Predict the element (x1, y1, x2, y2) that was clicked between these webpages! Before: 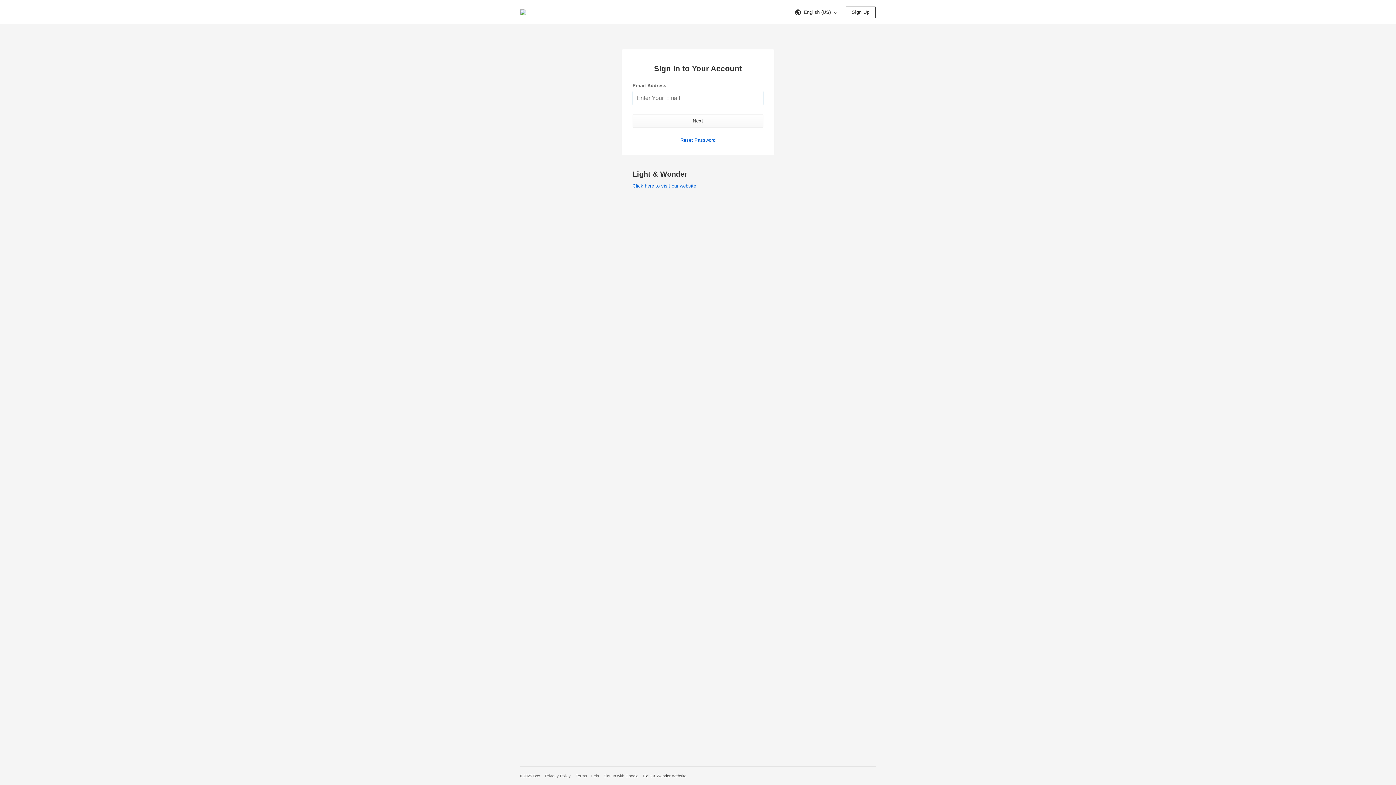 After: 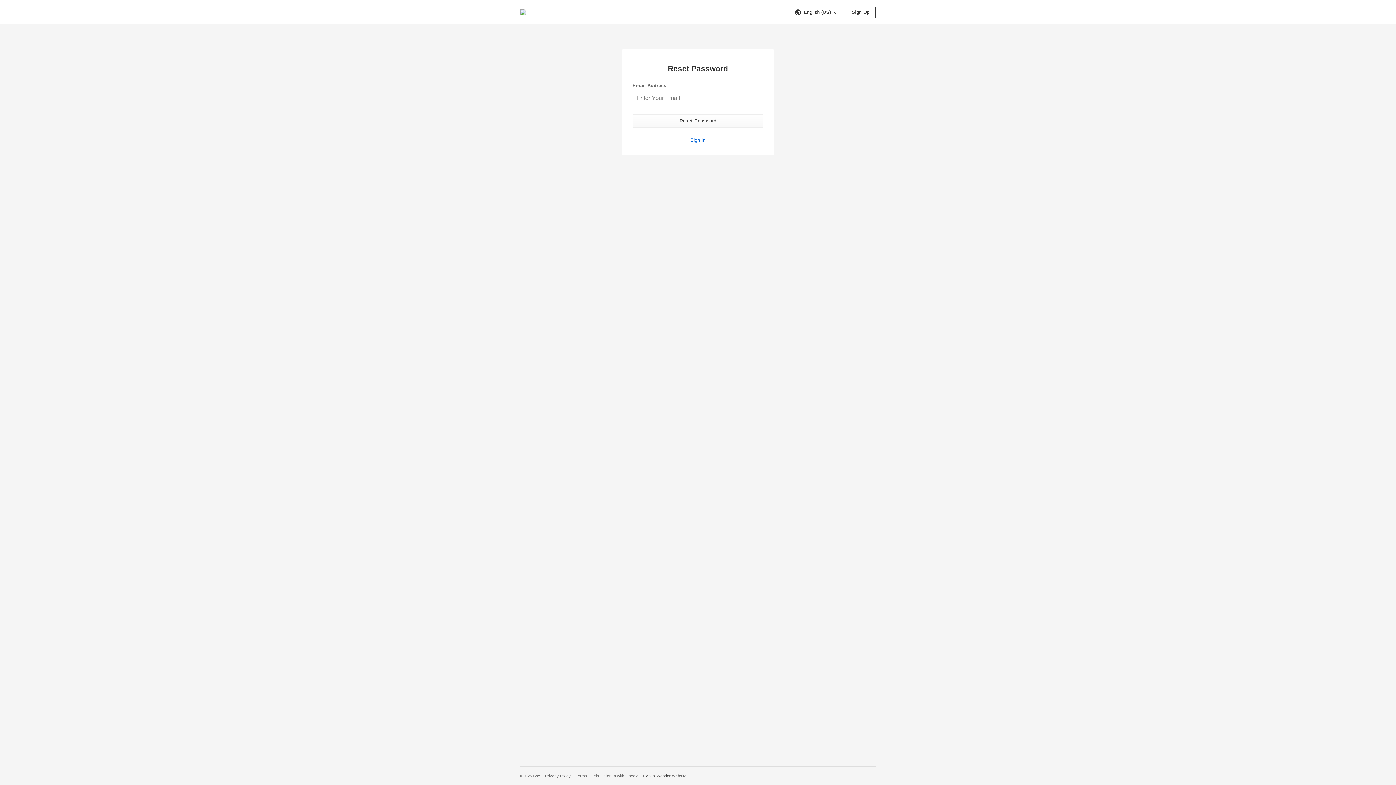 Action: bbox: (680, 136, 715, 144) label: Reset Password